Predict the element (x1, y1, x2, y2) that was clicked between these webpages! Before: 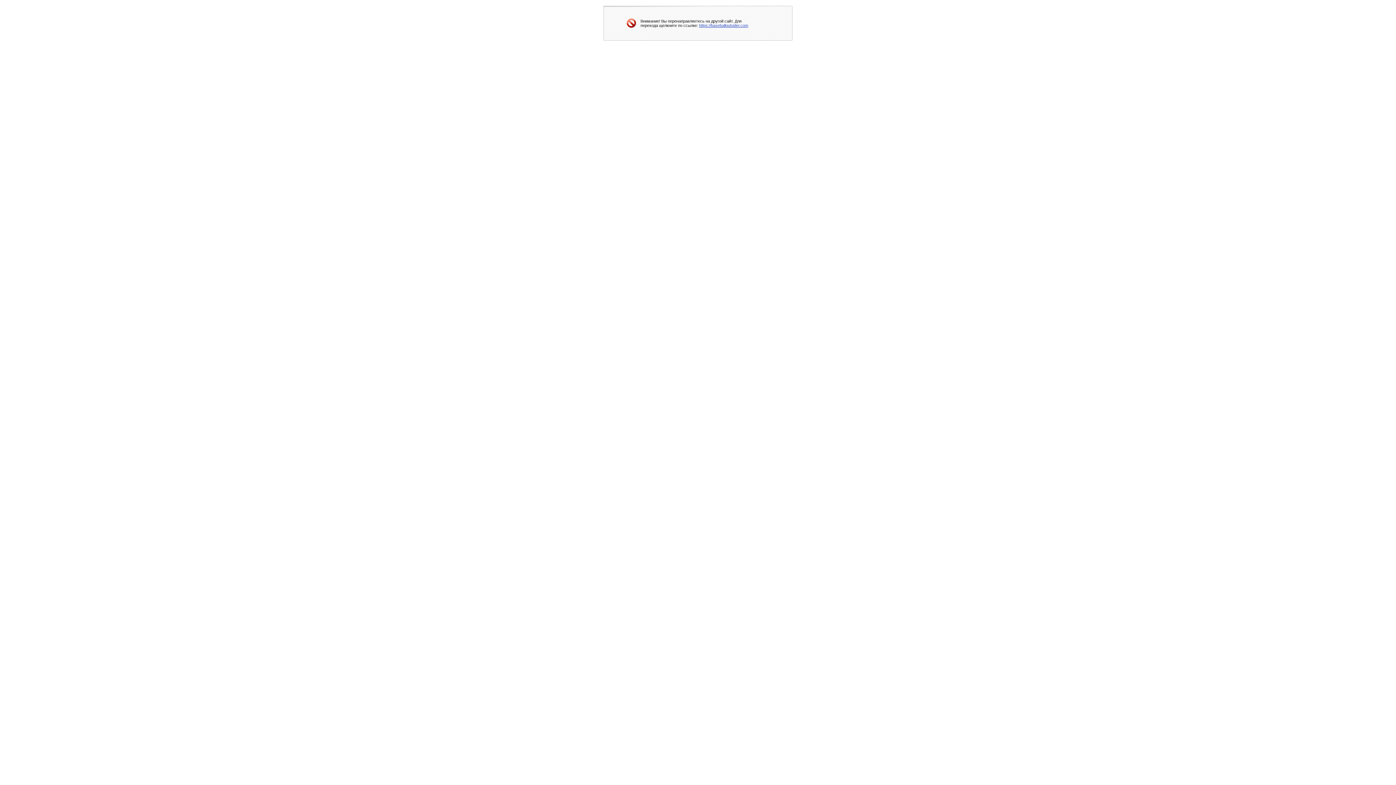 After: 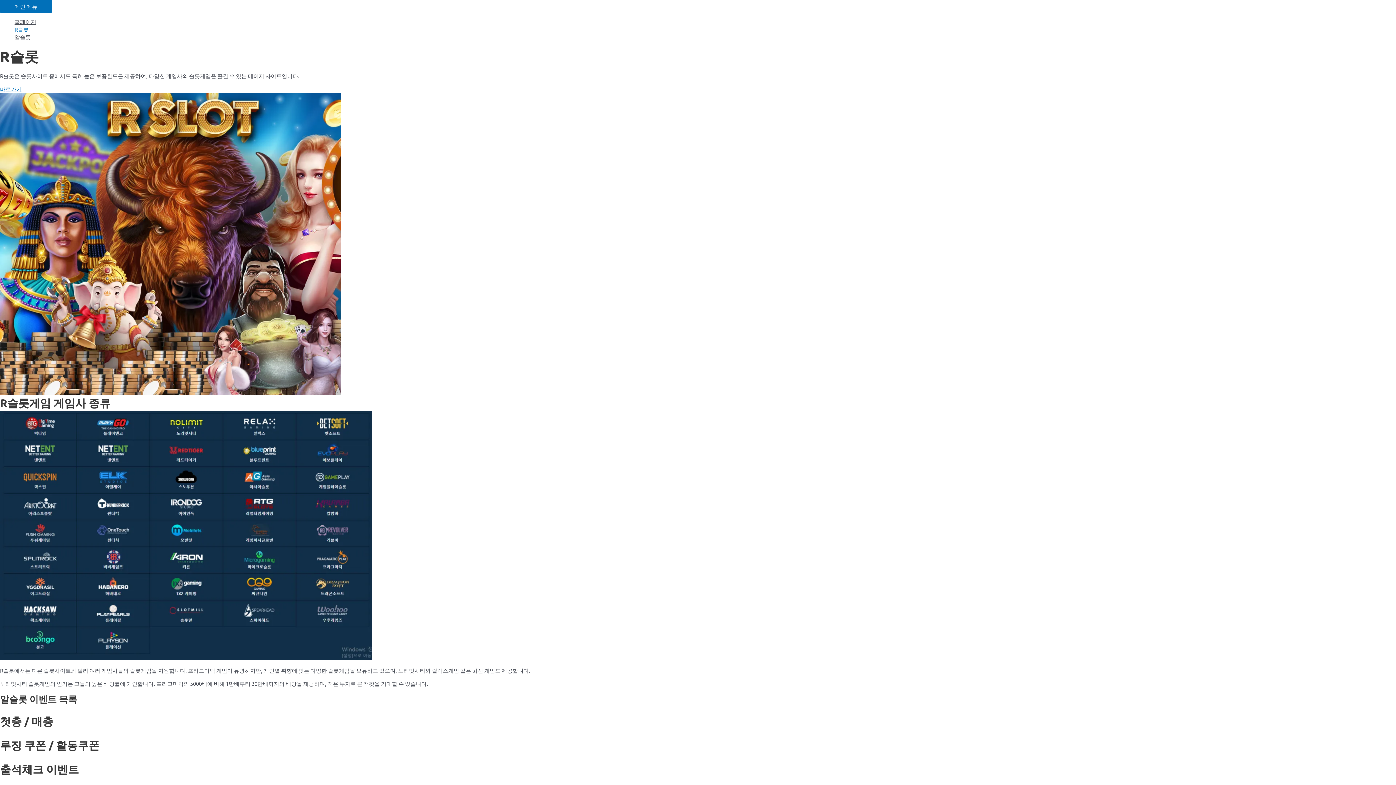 Action: label: https://baseballoutsider.com bbox: (699, 23, 748, 27)